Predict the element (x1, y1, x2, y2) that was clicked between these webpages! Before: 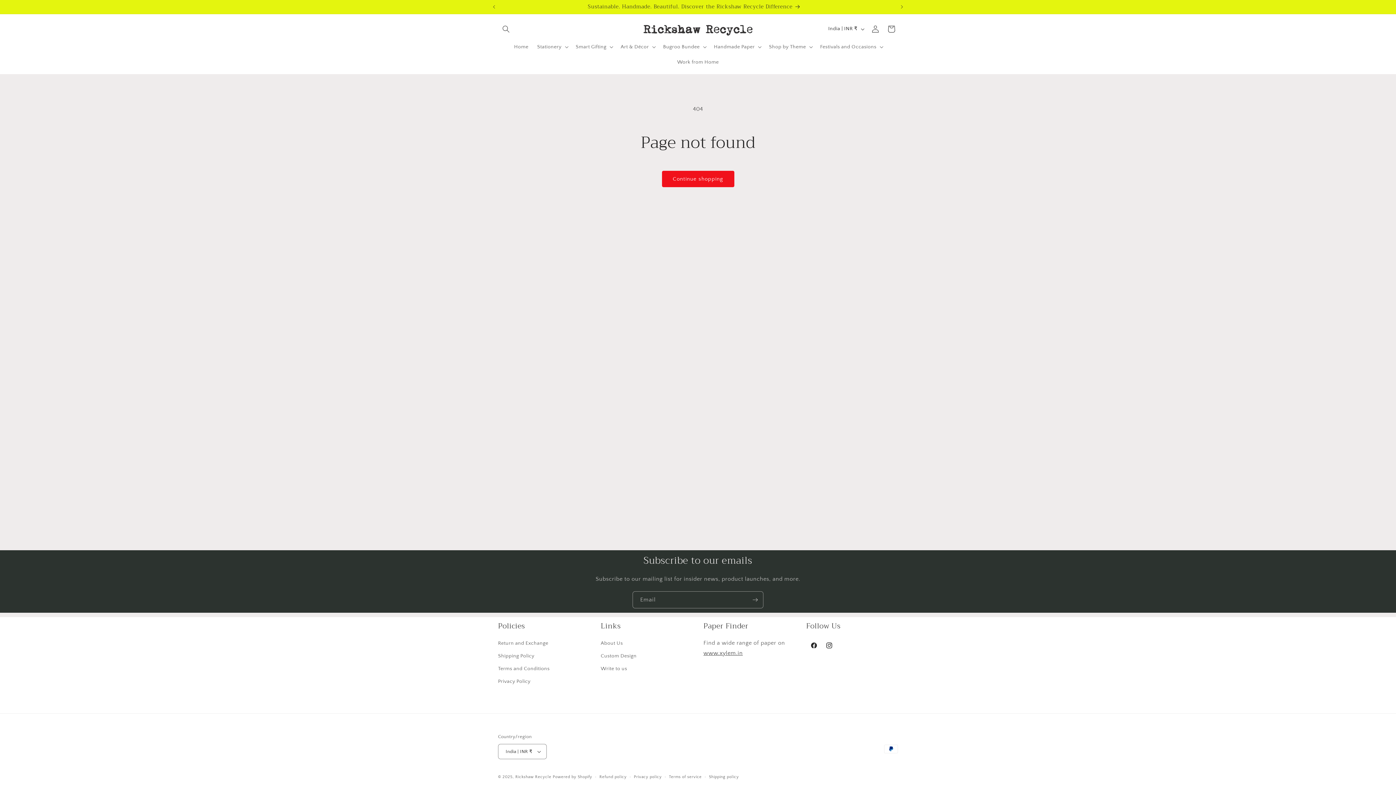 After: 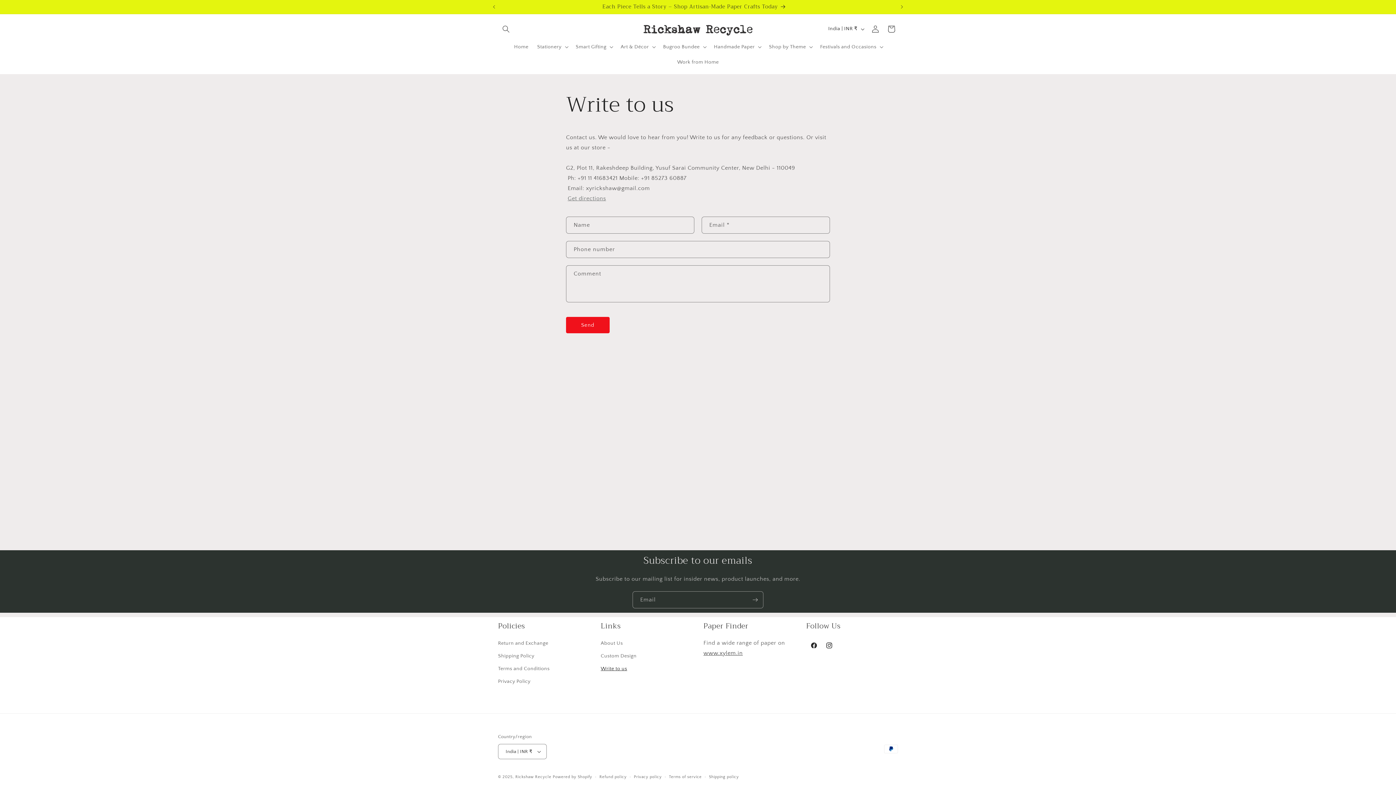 Action: label: Write to us bbox: (600, 662, 627, 675)